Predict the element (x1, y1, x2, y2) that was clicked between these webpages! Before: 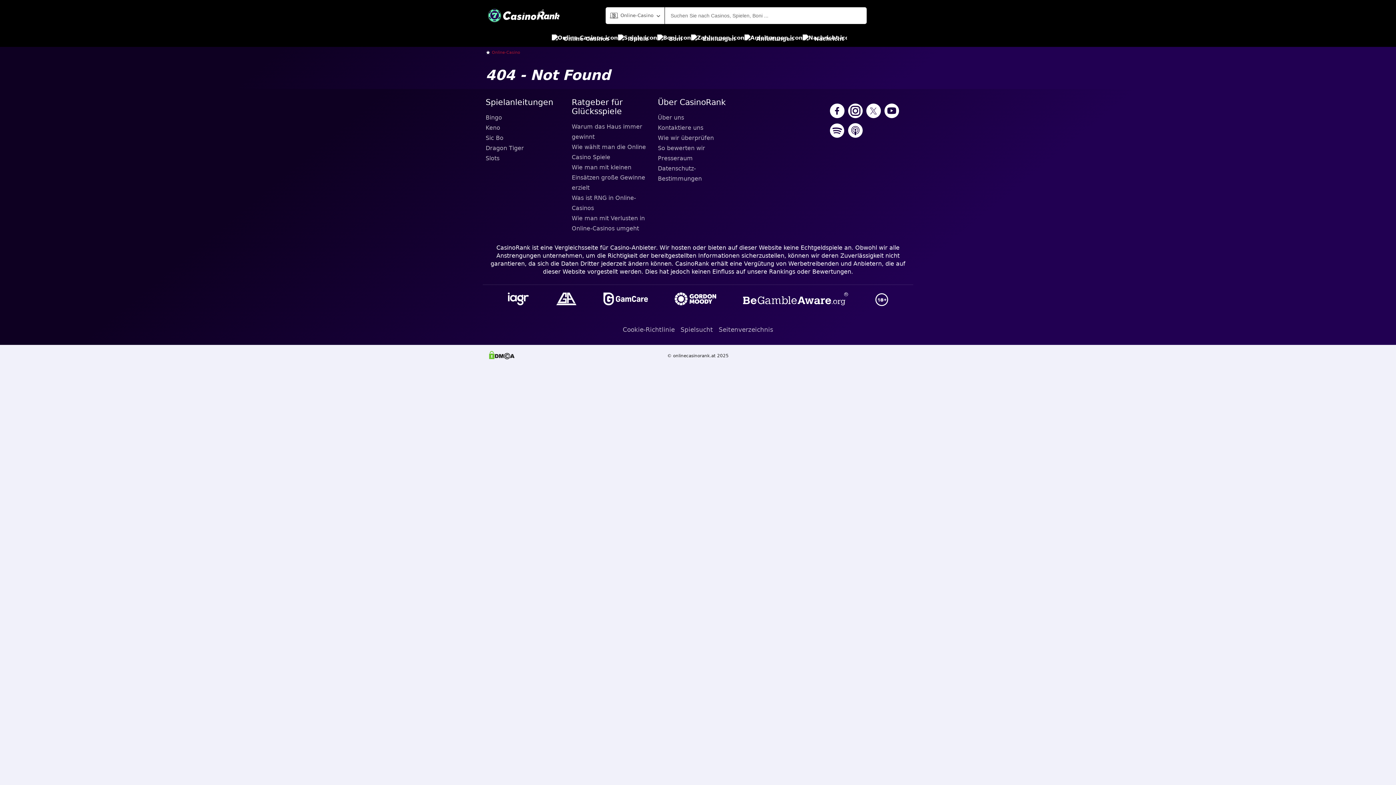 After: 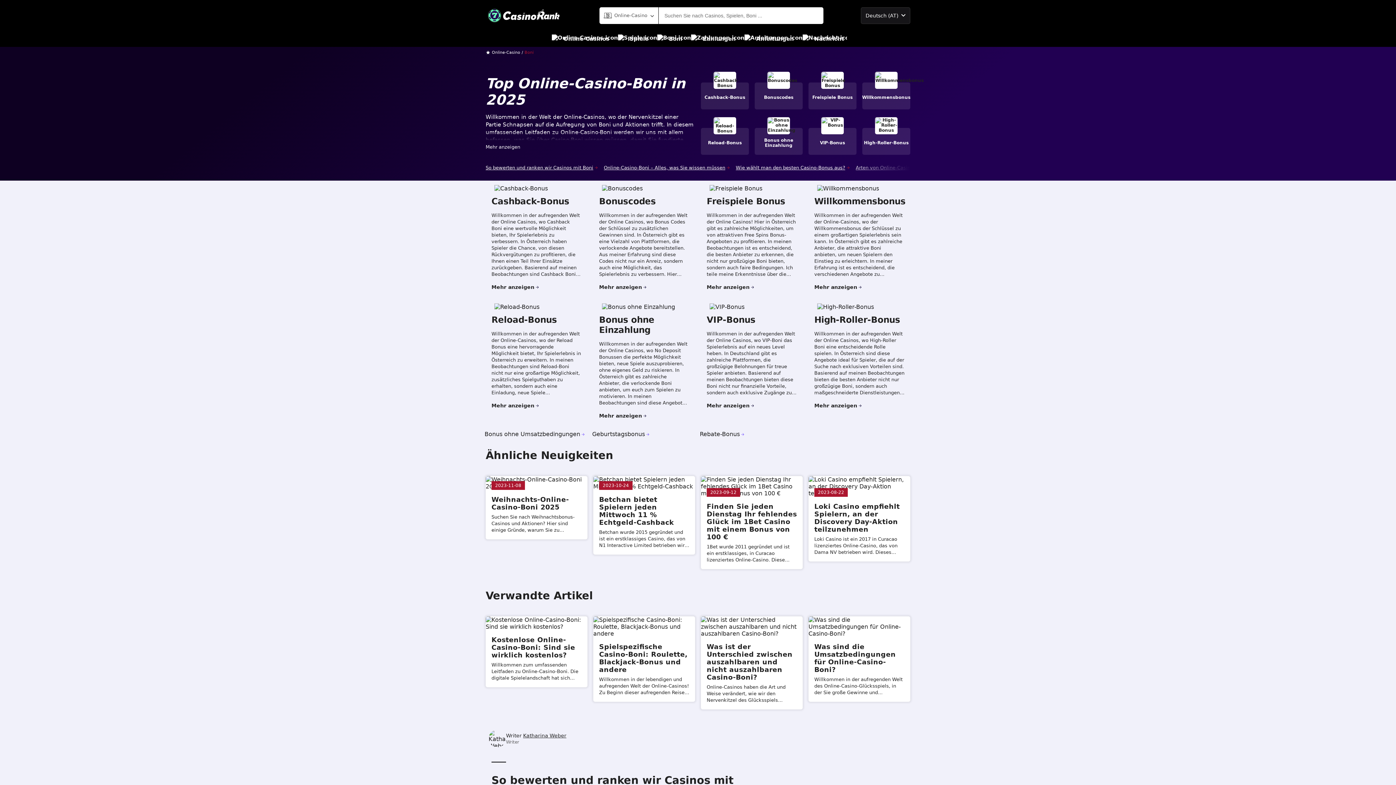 Action: bbox: (657, 30, 682, 46) label: Boni